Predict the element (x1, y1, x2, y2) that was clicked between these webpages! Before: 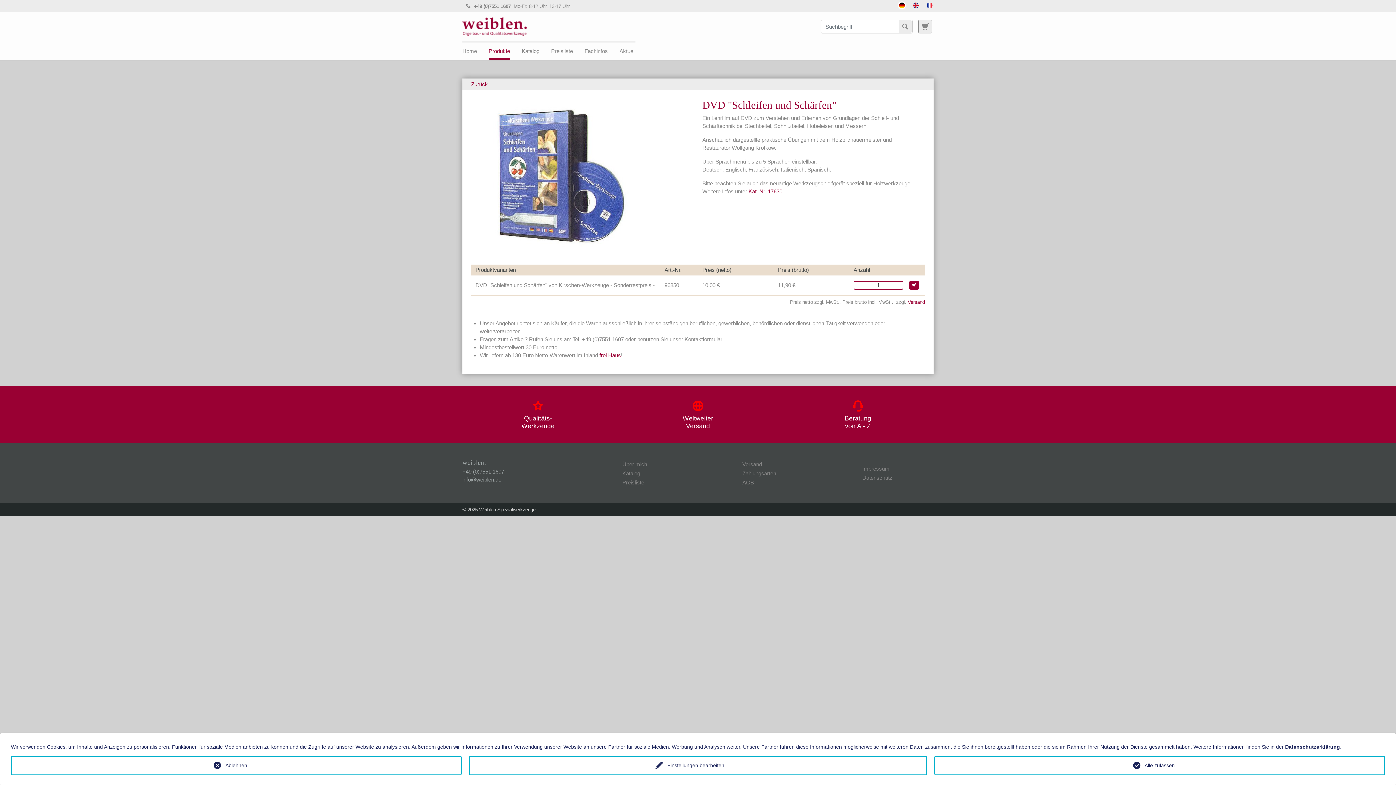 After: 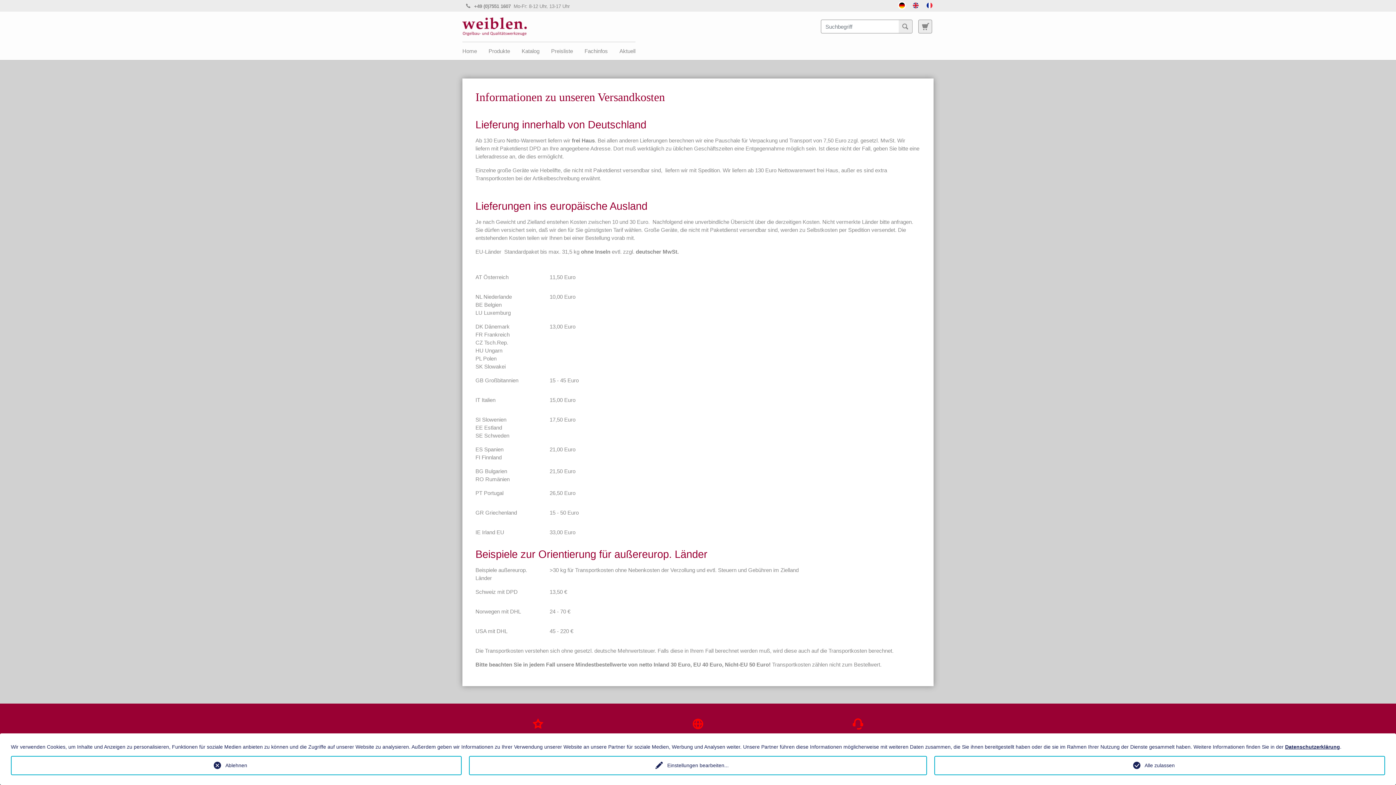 Action: label: Versand bbox: (742, 459, 853, 468)